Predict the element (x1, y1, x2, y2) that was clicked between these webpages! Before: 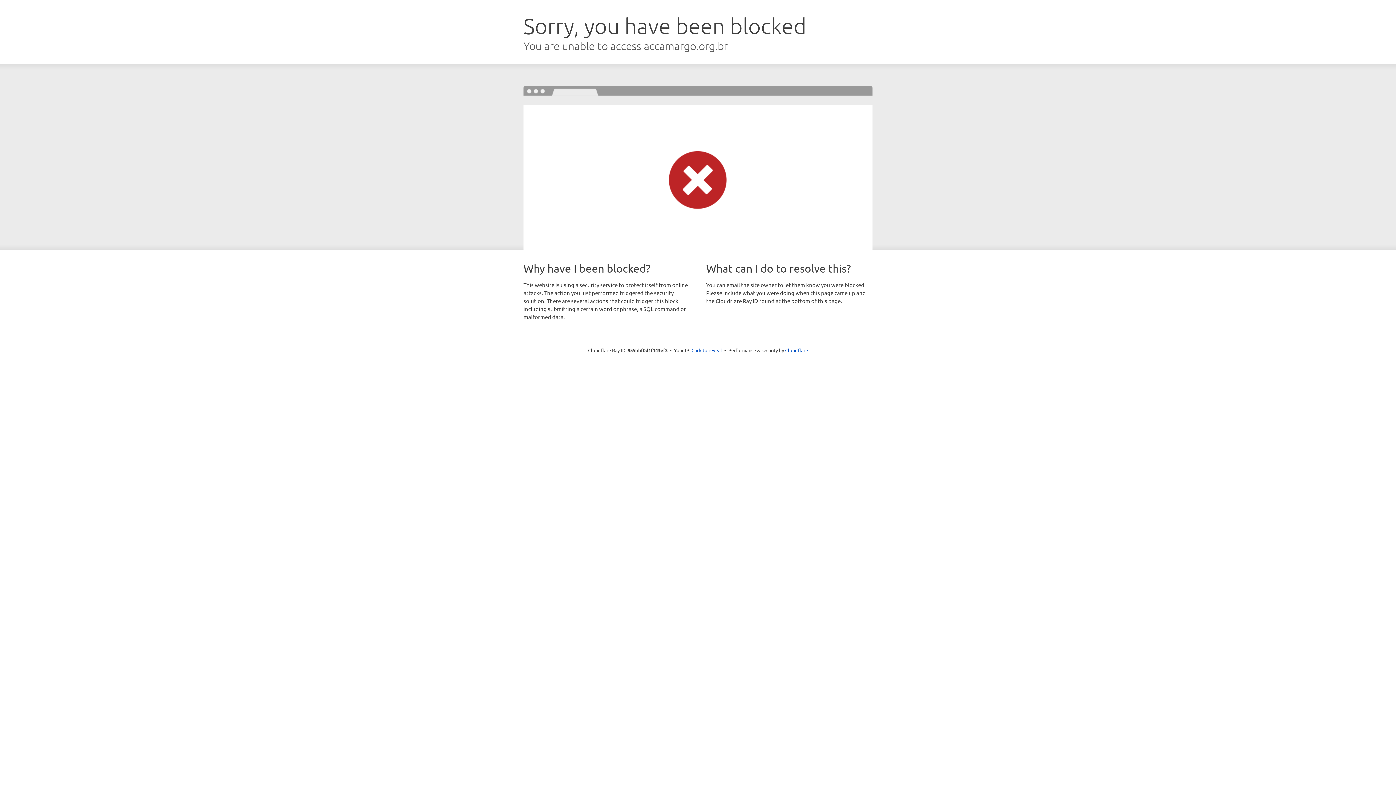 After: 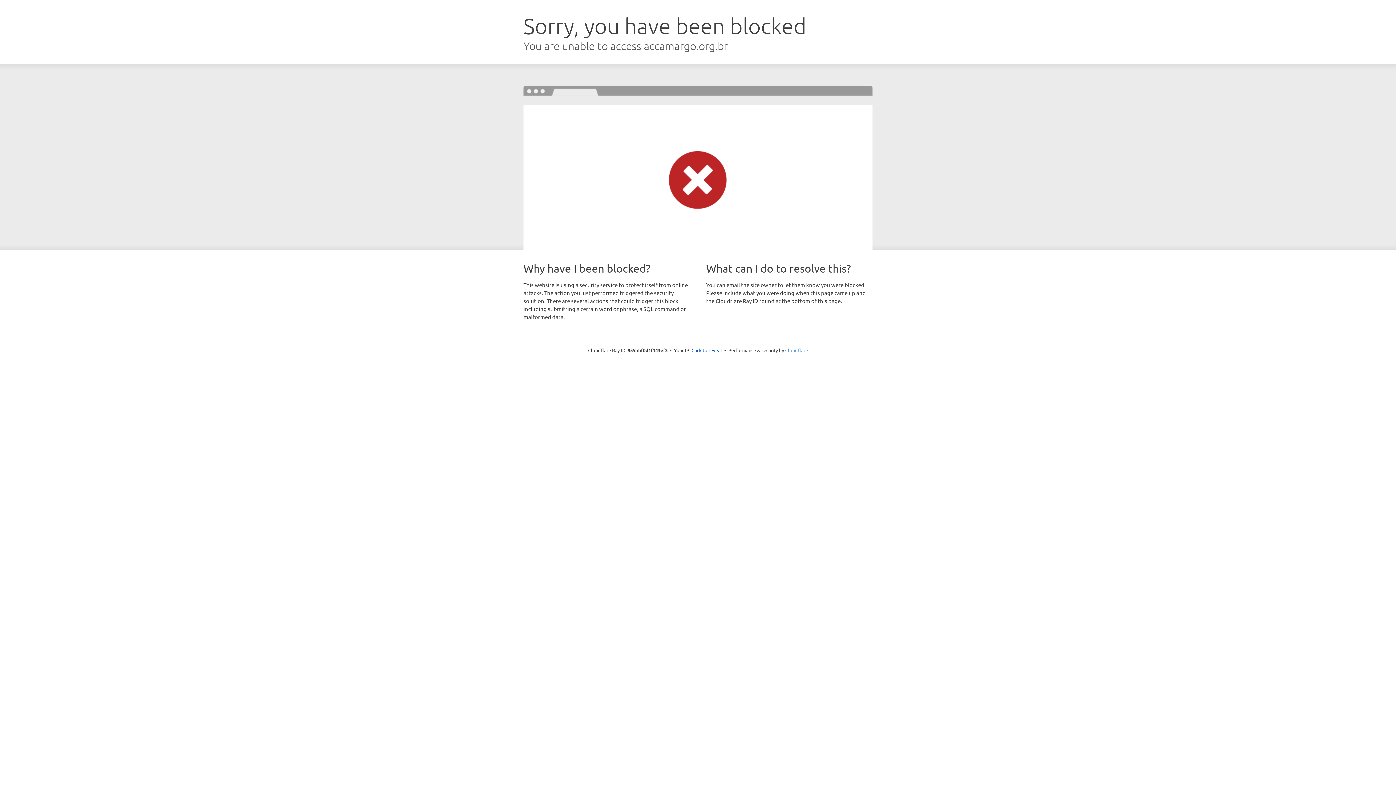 Action: bbox: (785, 347, 808, 353) label: Cloudflare